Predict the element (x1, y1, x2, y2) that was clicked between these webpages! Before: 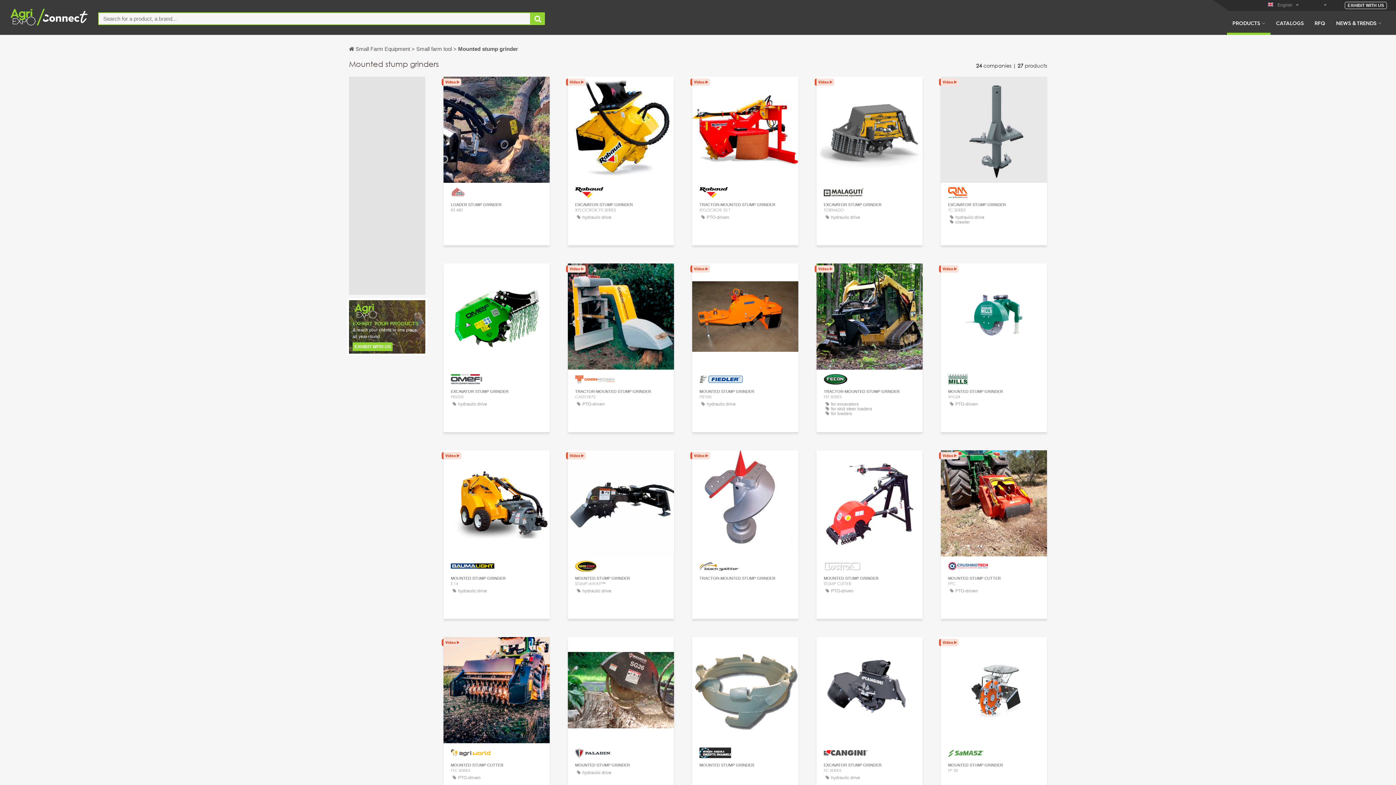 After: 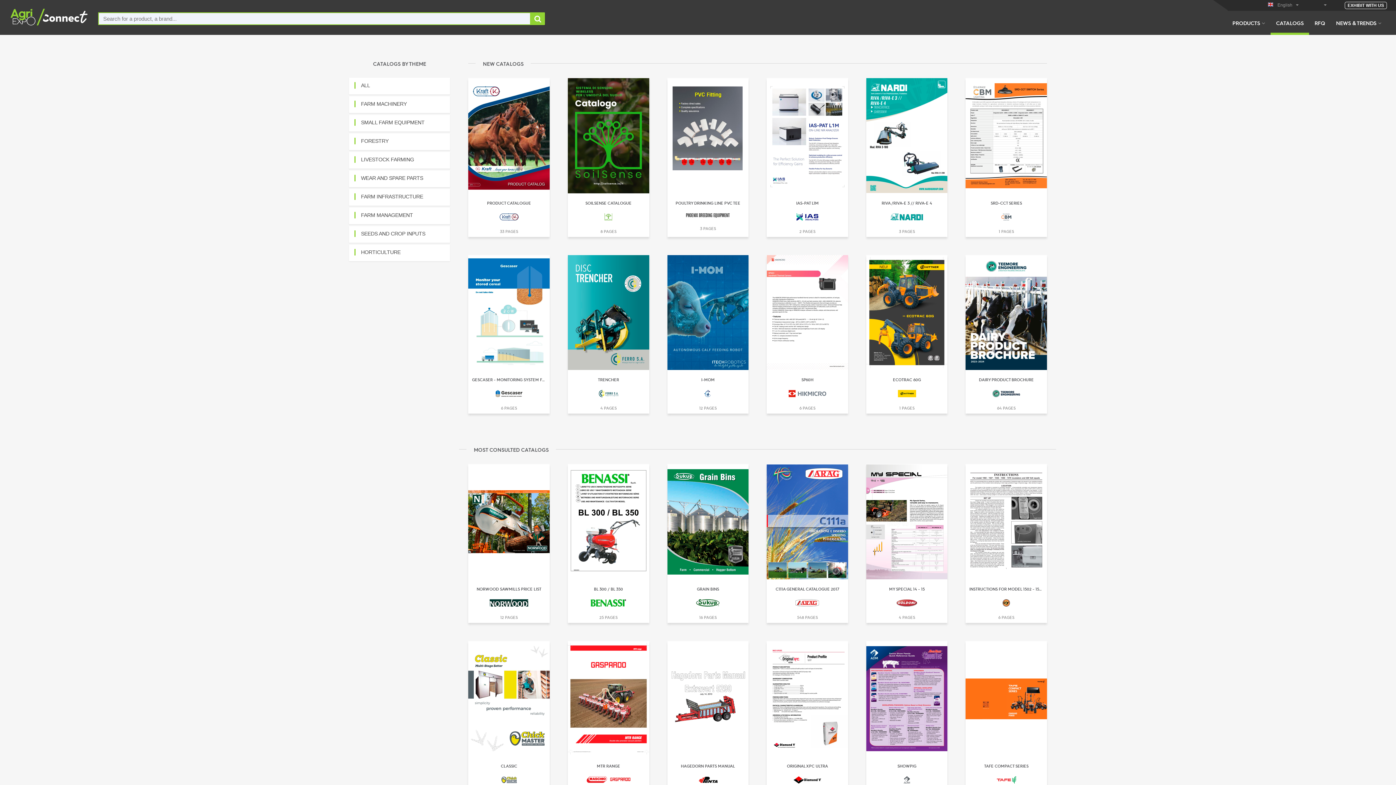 Action: bbox: (1270, 19, 1309, 34) label: CATALOGS